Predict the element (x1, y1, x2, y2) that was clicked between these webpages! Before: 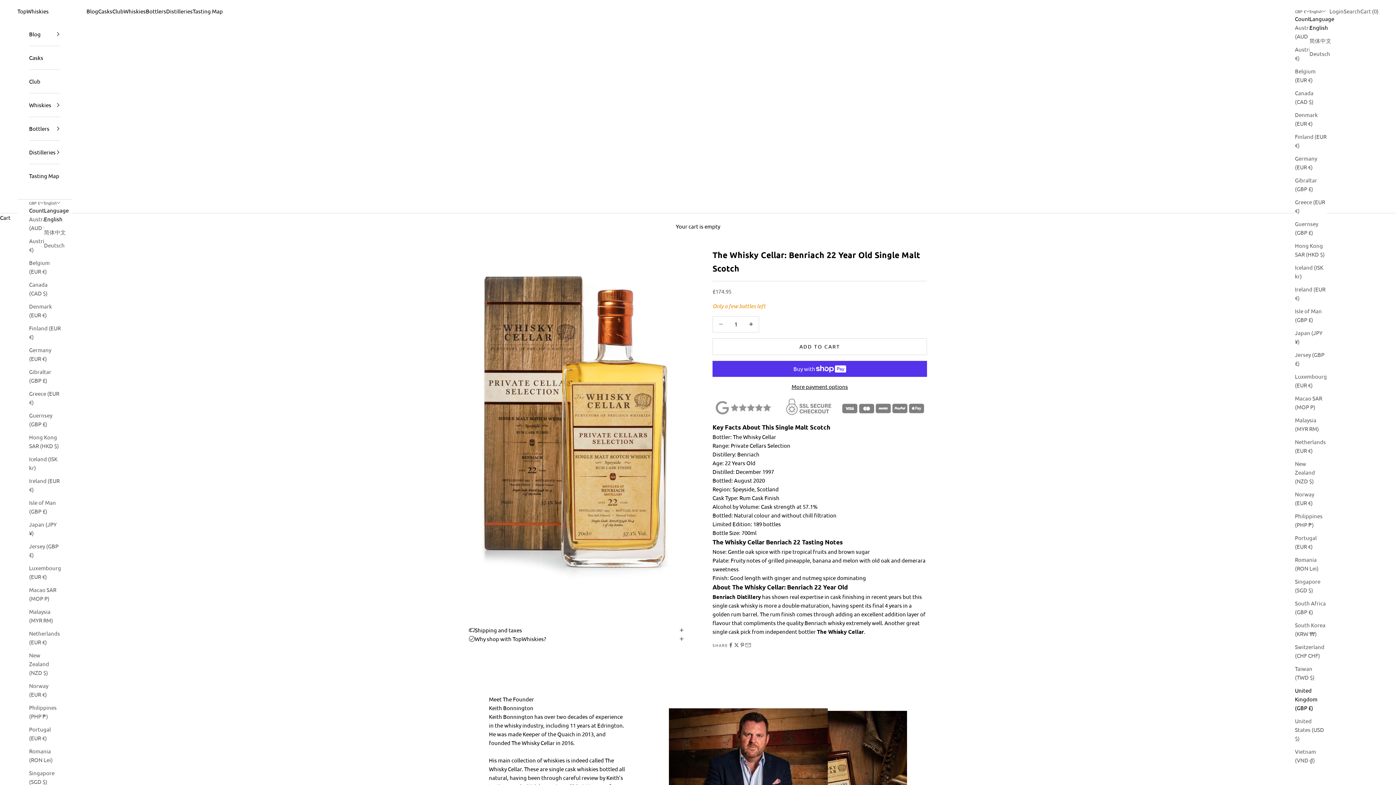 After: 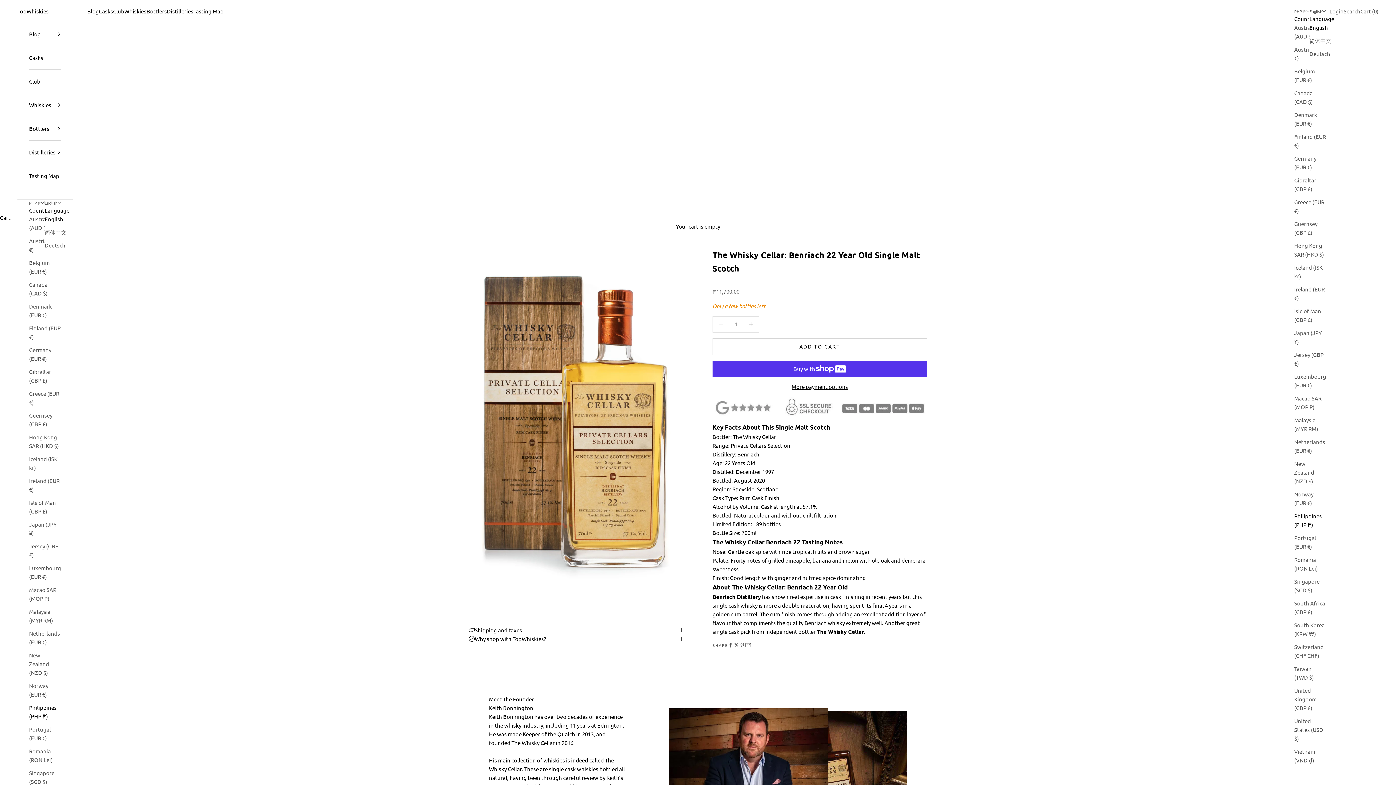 Action: label: Philippines (PHP ₱) bbox: (1295, 512, 1327, 529)